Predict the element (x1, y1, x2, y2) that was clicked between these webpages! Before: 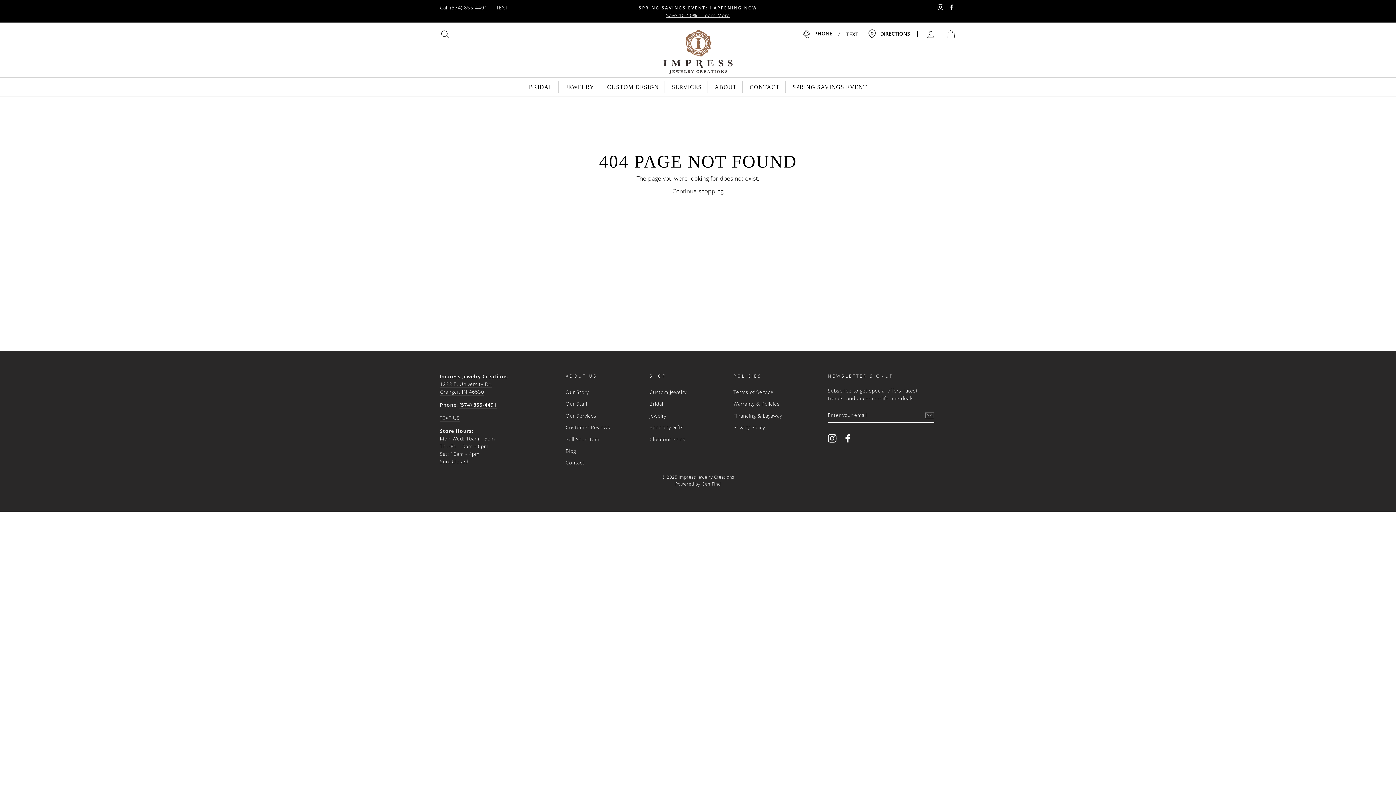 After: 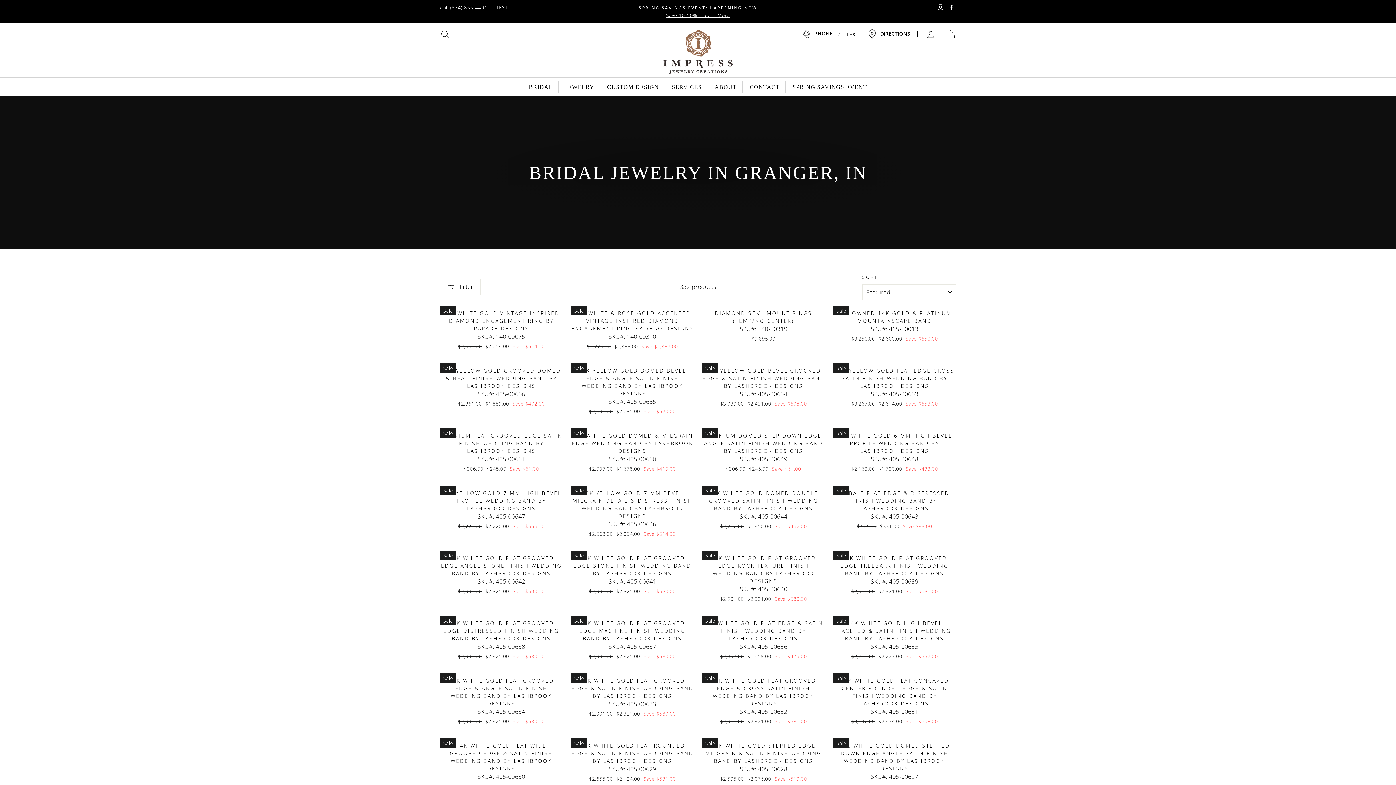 Action: bbox: (523, 81, 558, 92) label: BRIDAL